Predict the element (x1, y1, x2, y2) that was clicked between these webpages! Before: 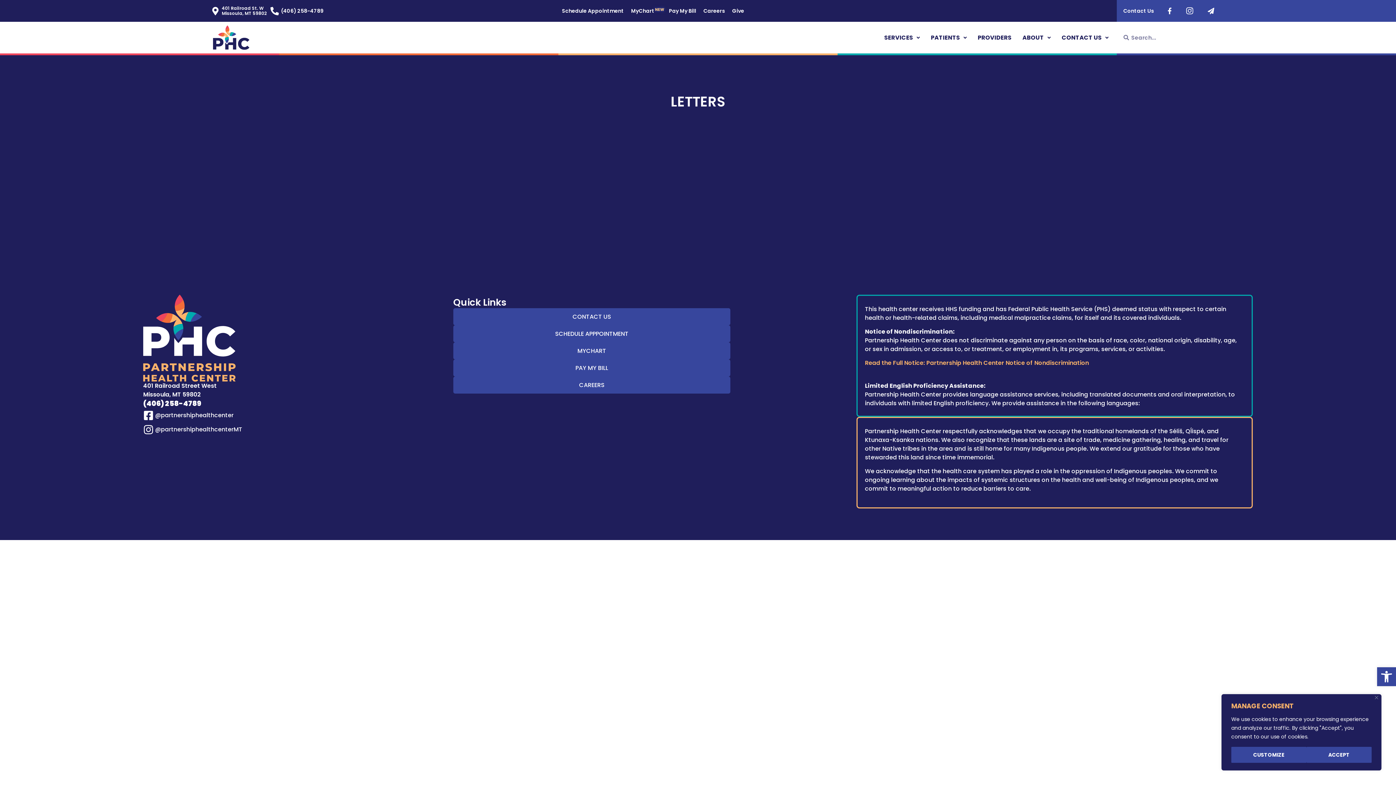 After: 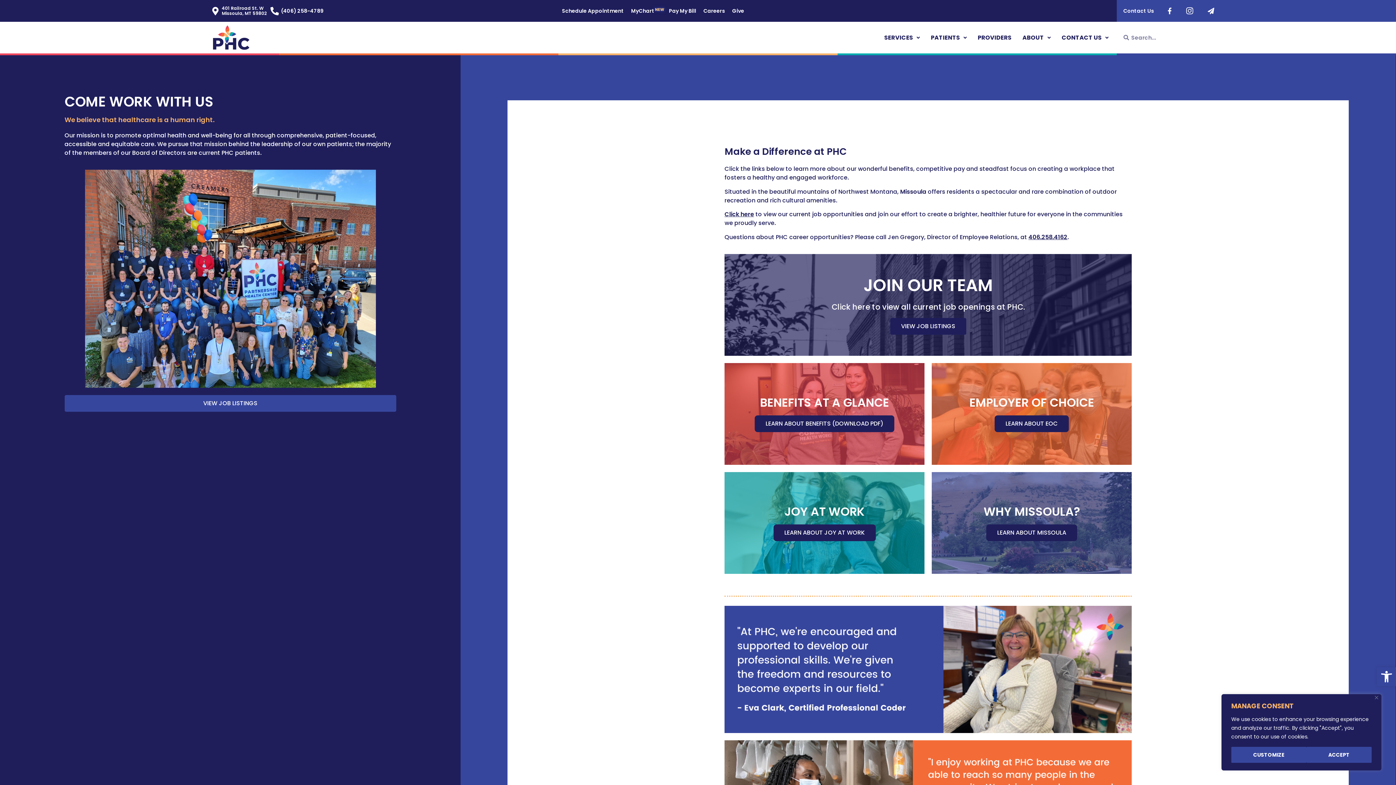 Action: label: CAREERS bbox: (453, 376, 730, 393)